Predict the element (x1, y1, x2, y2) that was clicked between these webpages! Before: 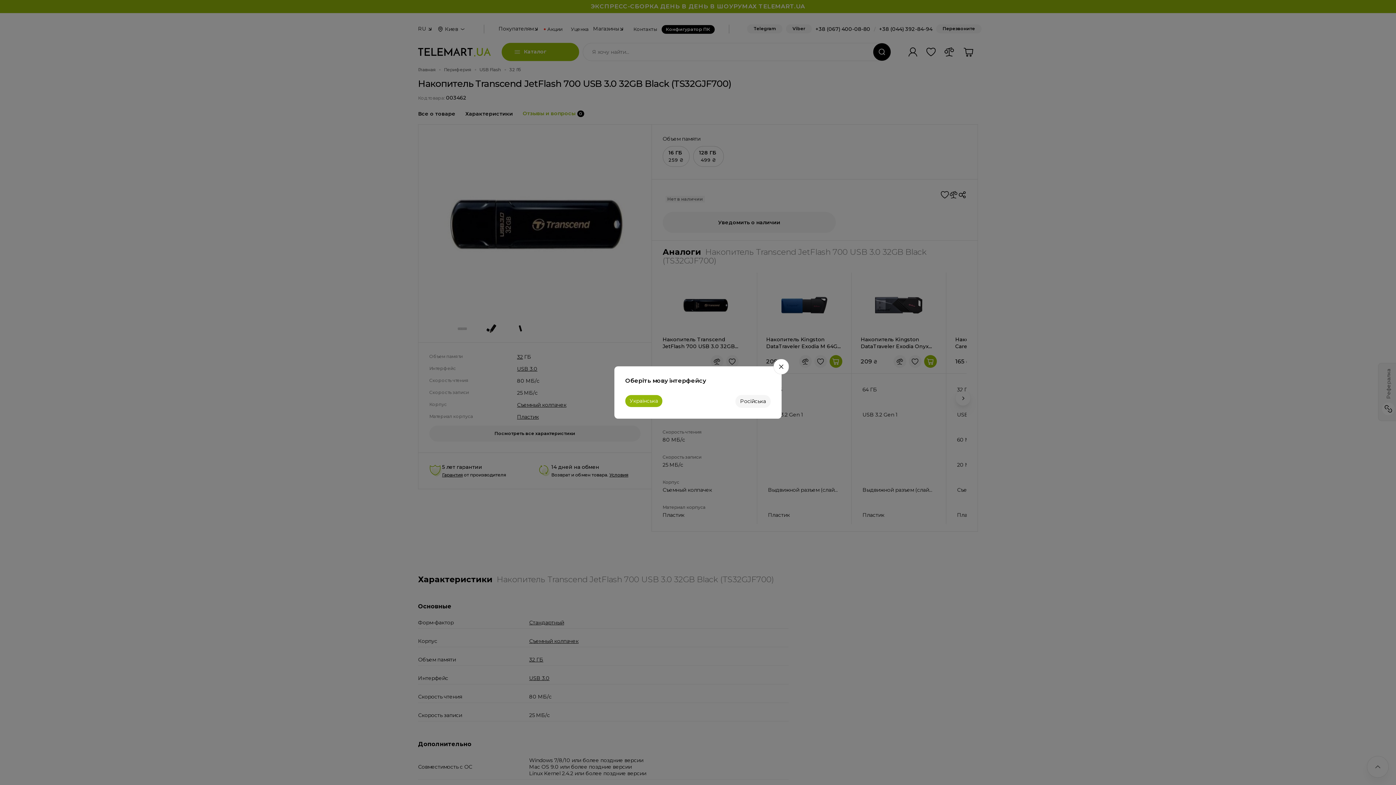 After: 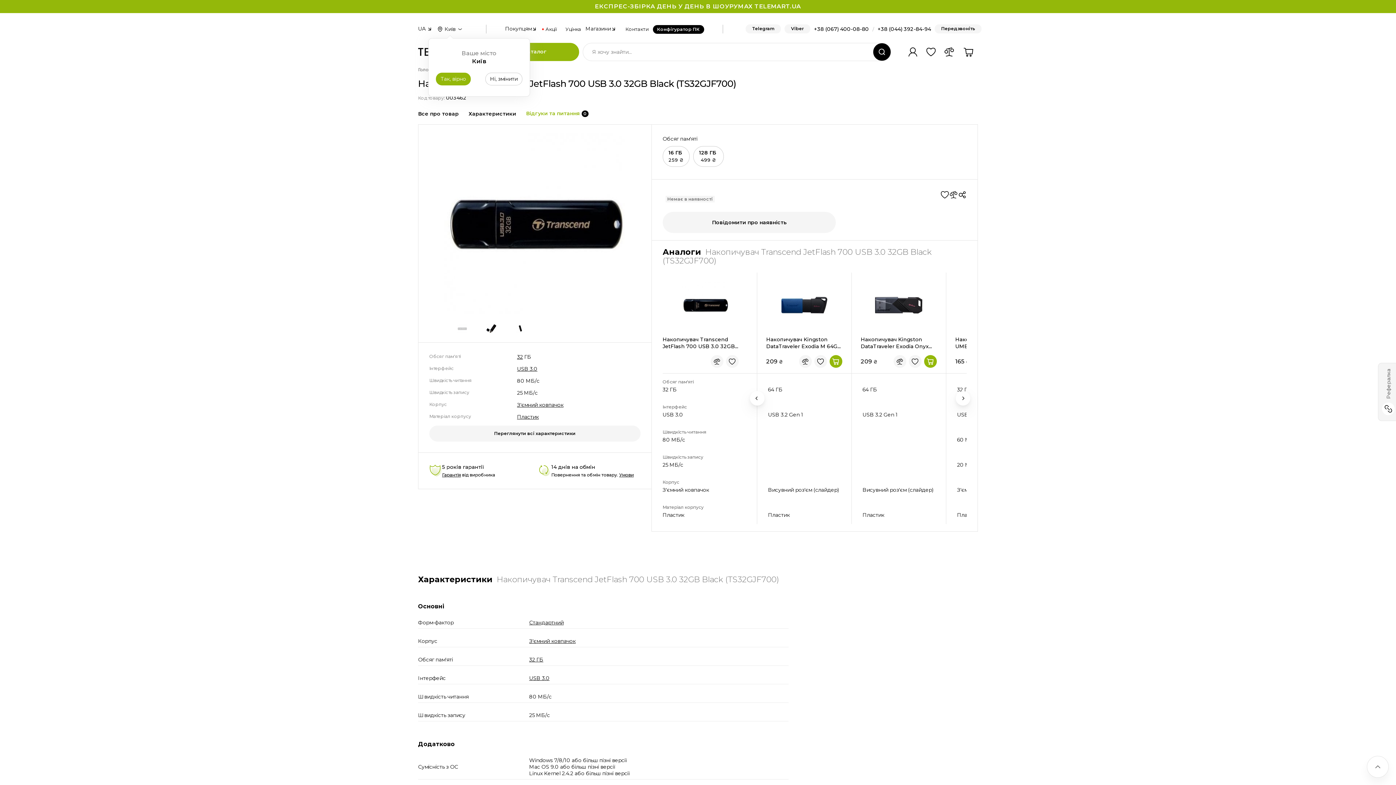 Action: bbox: (773, 359, 789, 374)